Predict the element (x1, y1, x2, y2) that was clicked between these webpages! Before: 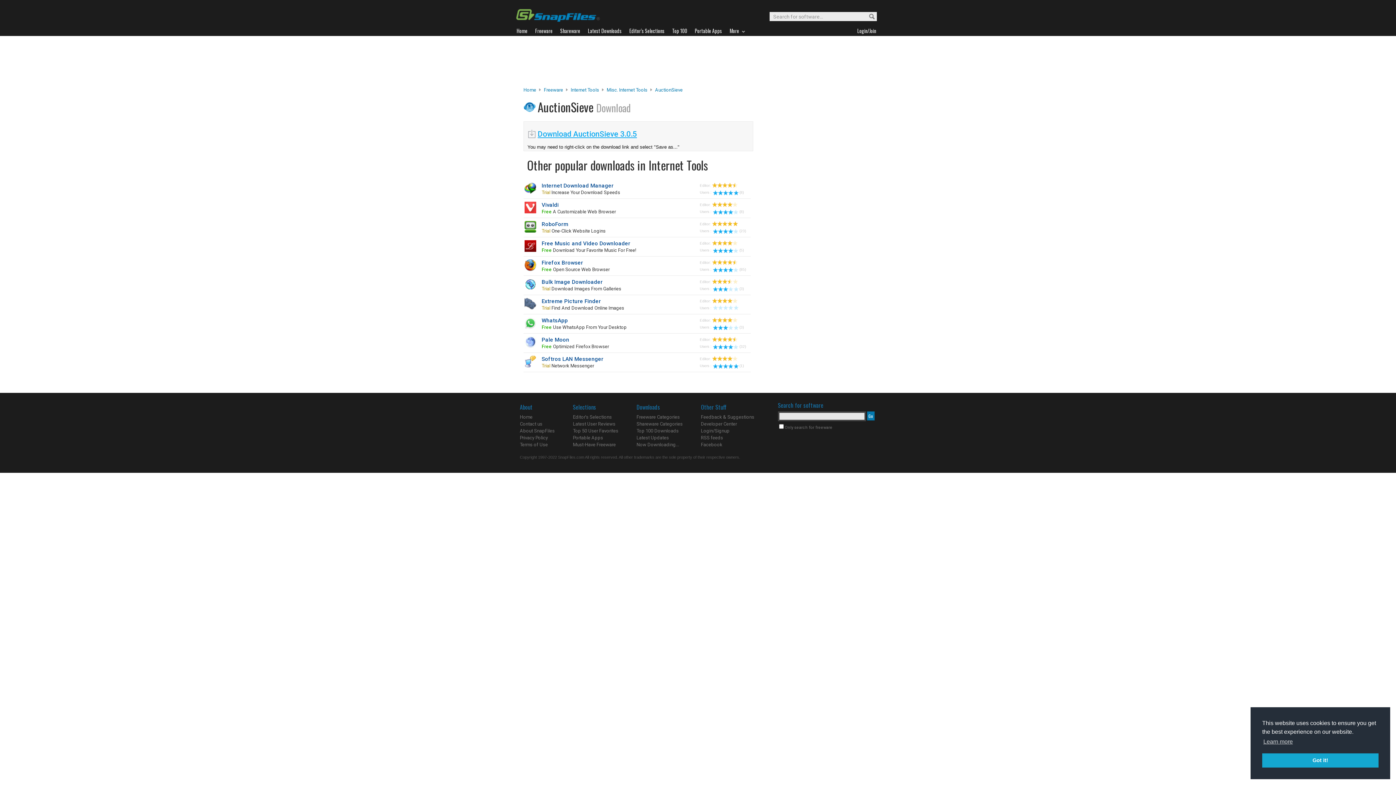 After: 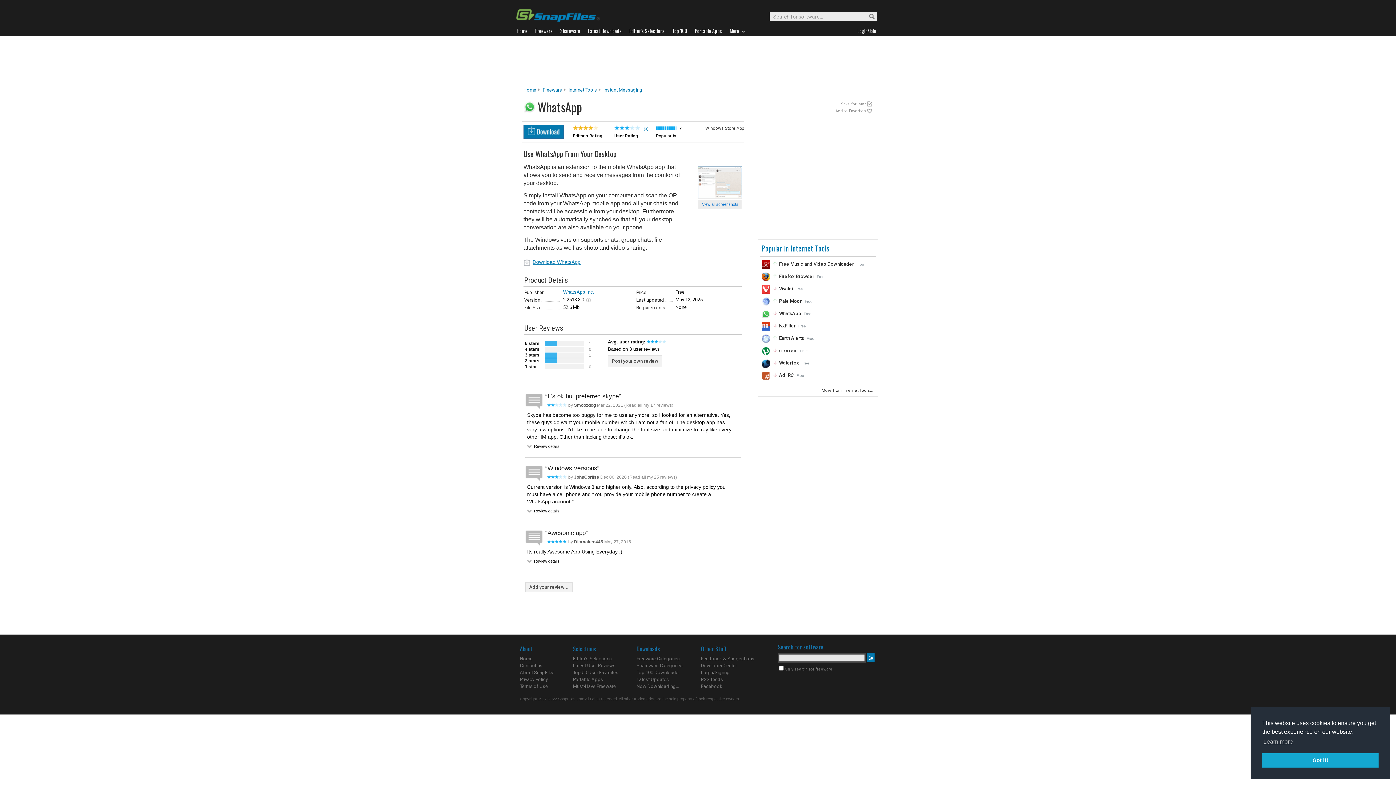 Action: bbox: (541, 317, 568, 324) label: WhatsApp